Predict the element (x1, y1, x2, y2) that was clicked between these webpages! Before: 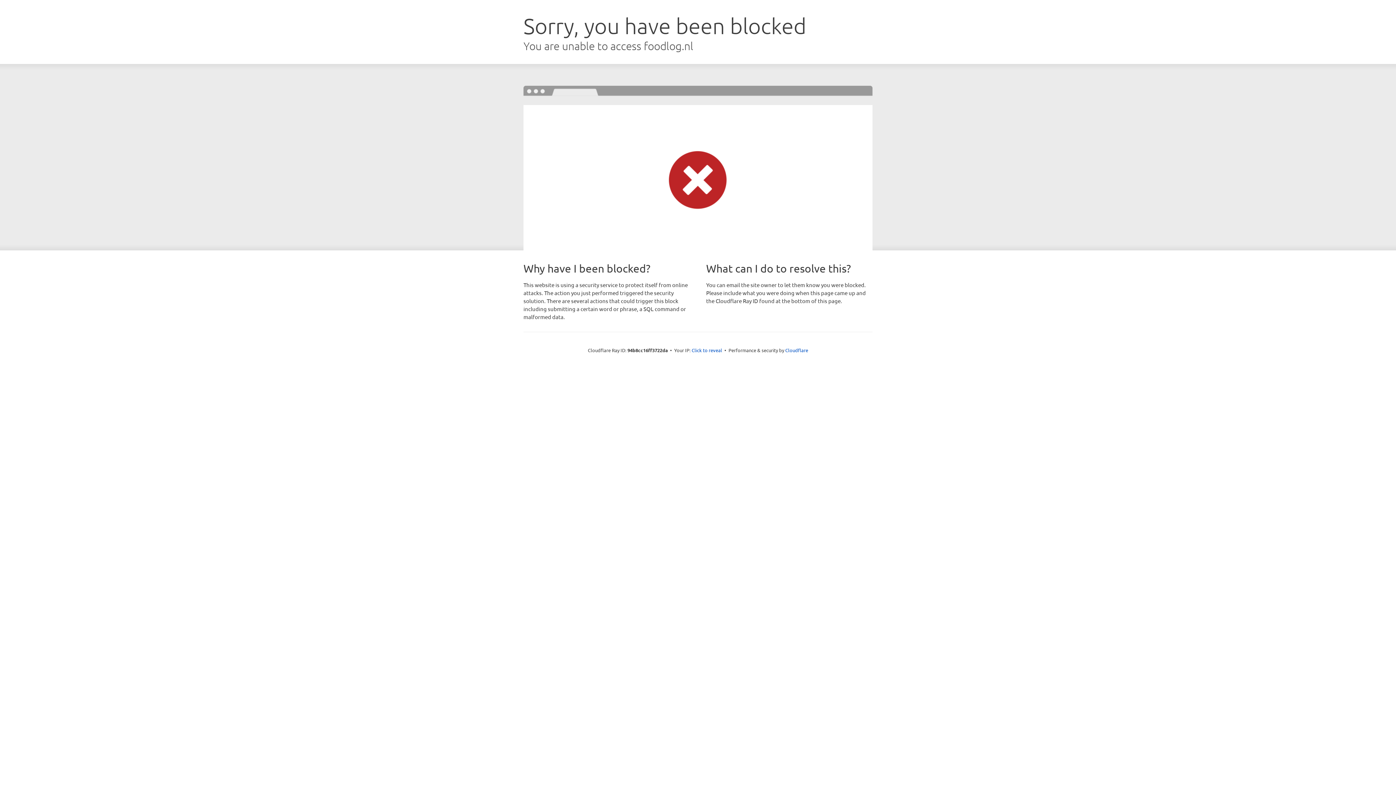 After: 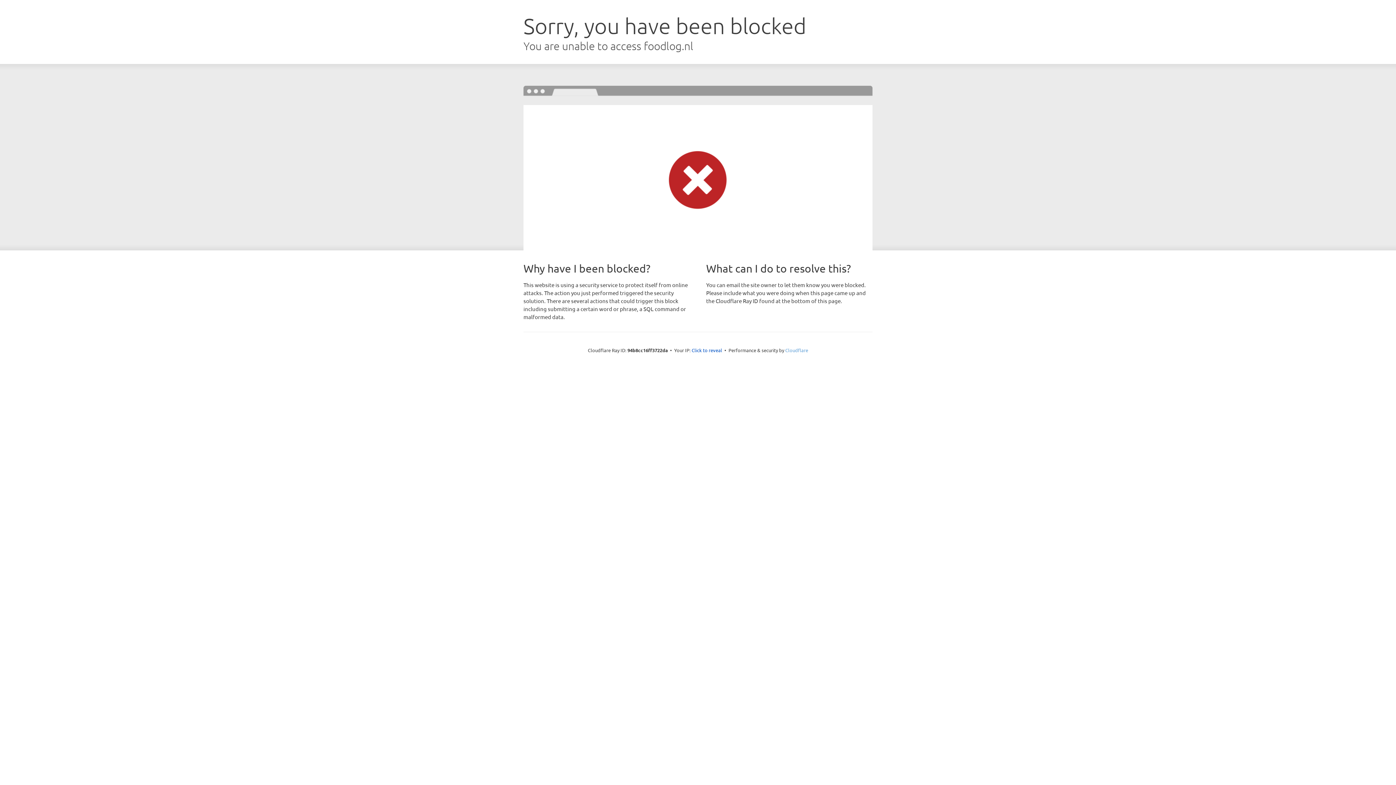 Action: bbox: (785, 347, 808, 353) label: Cloudflare